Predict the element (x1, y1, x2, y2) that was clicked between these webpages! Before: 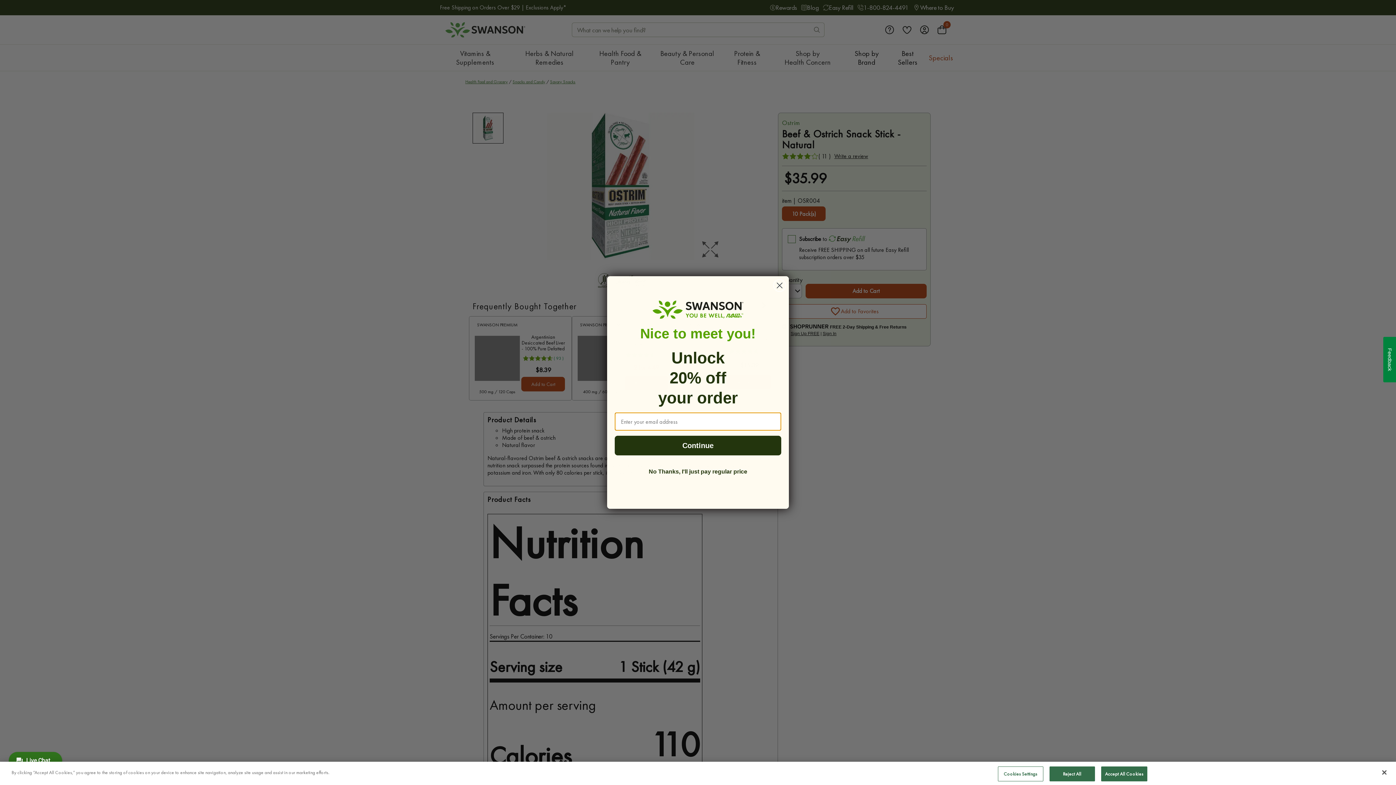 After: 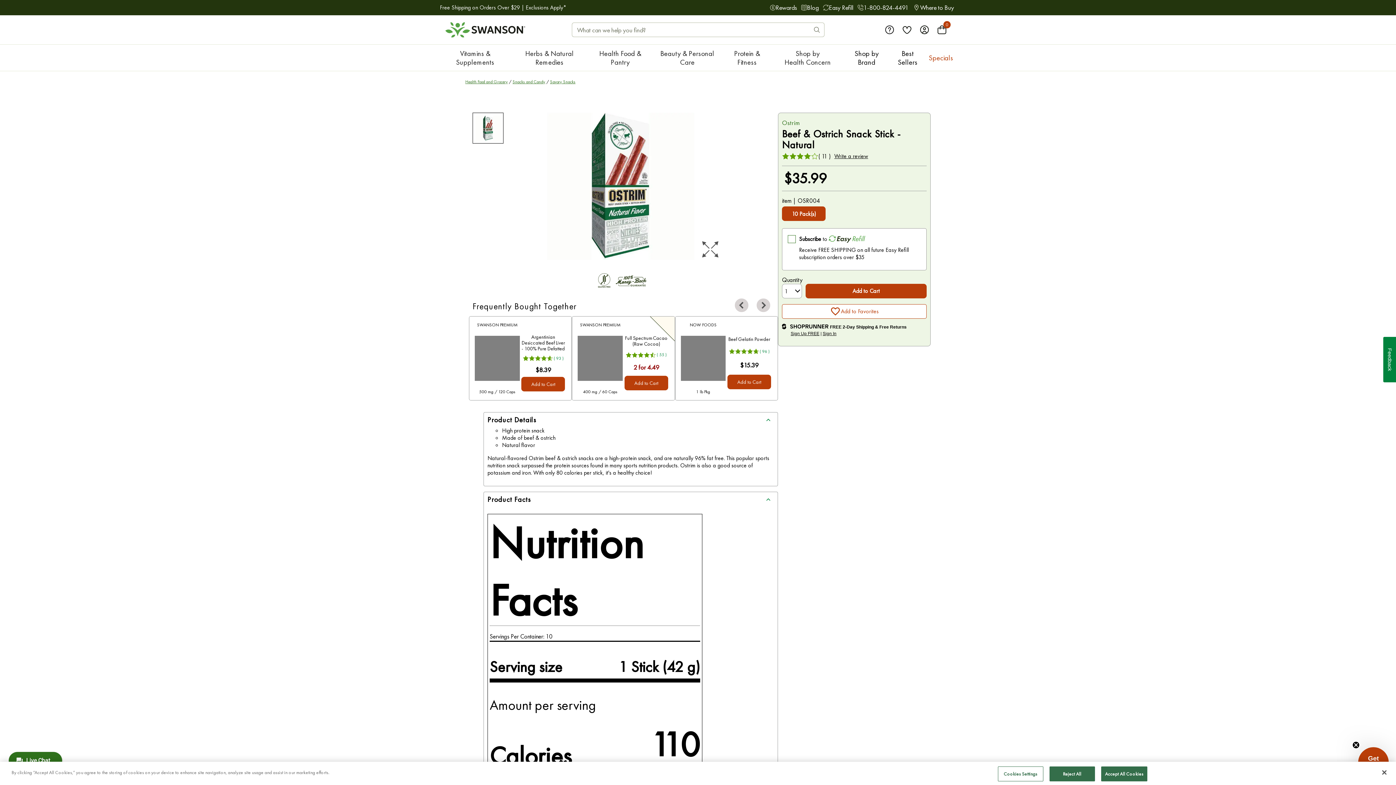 Action: label: Close dialog bbox: (773, 279, 786, 292)